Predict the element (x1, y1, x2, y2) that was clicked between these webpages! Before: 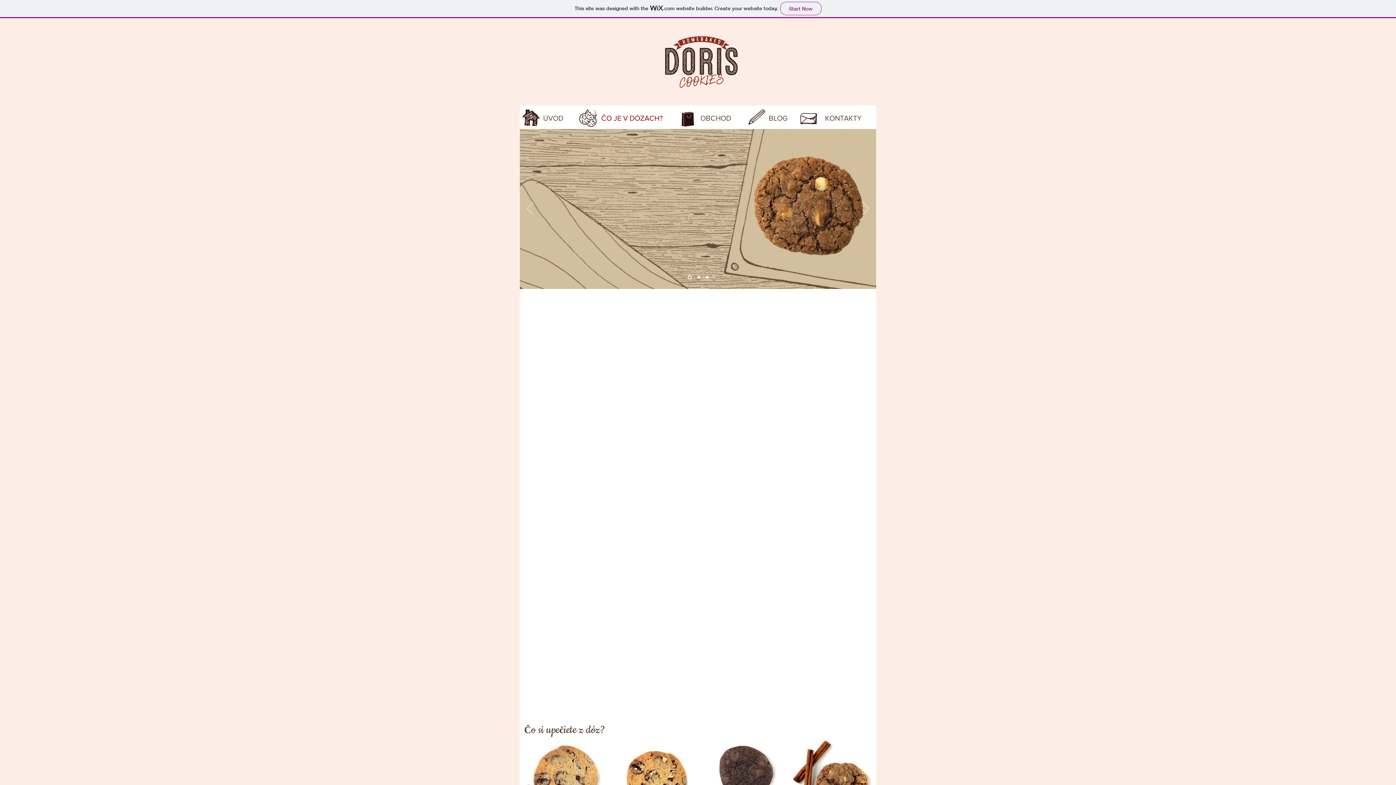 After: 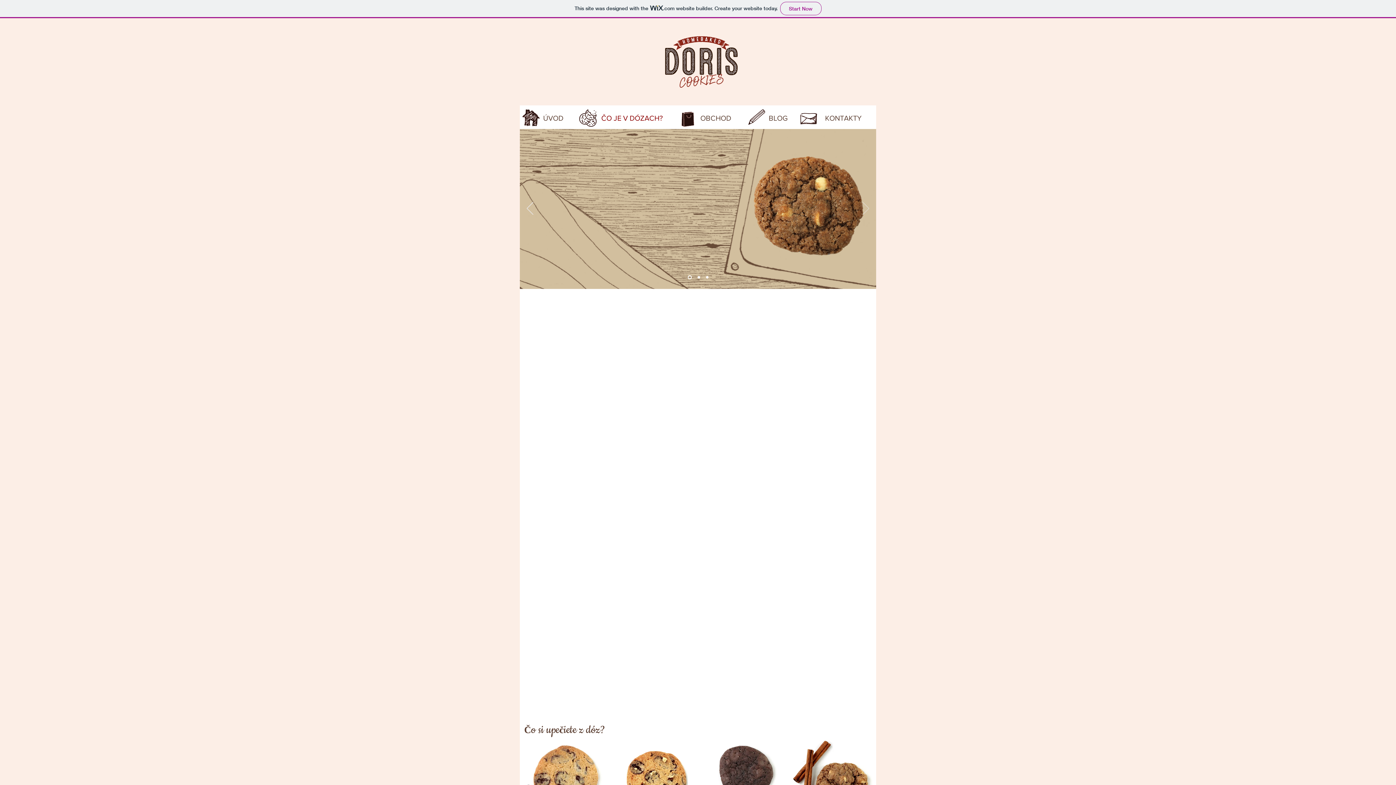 Action: bbox: (862, 202, 869, 216) label: Next